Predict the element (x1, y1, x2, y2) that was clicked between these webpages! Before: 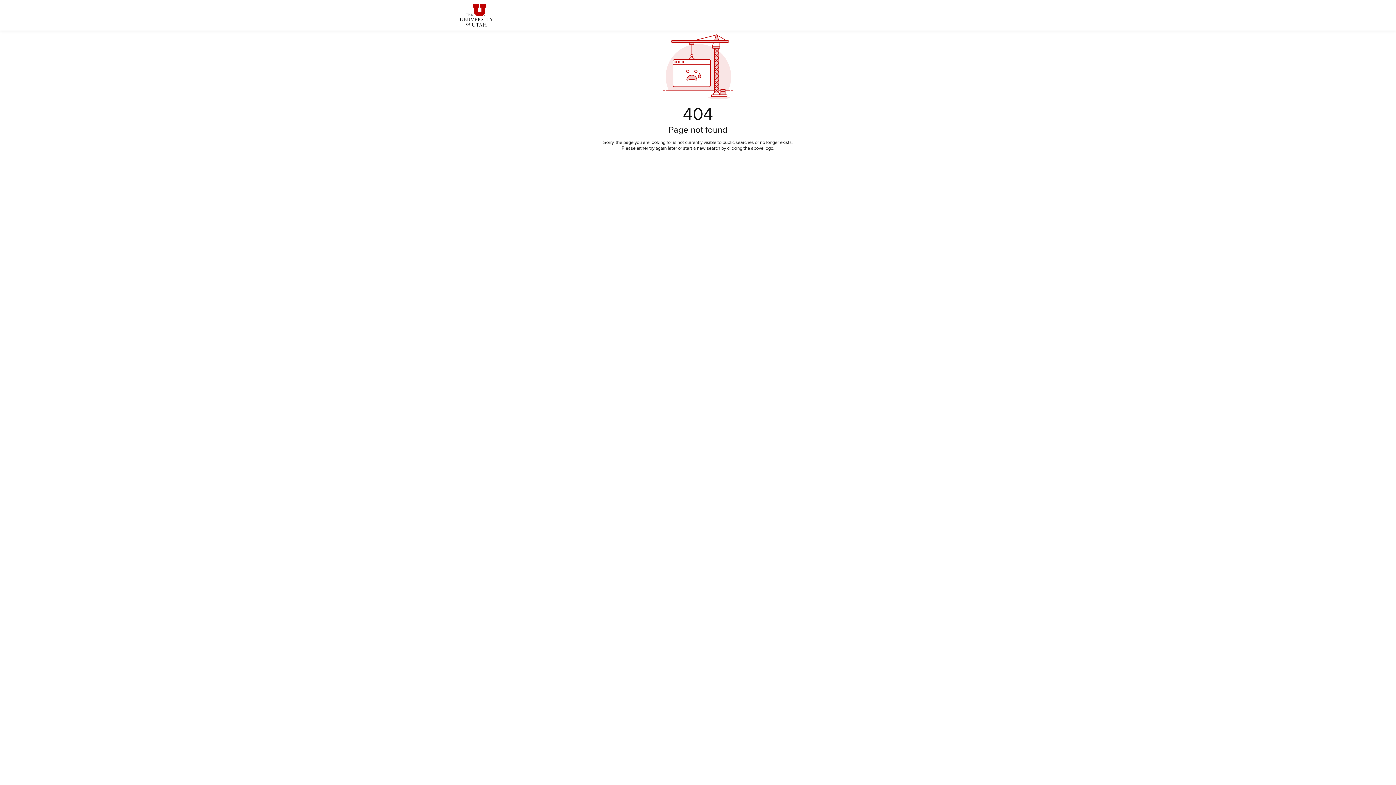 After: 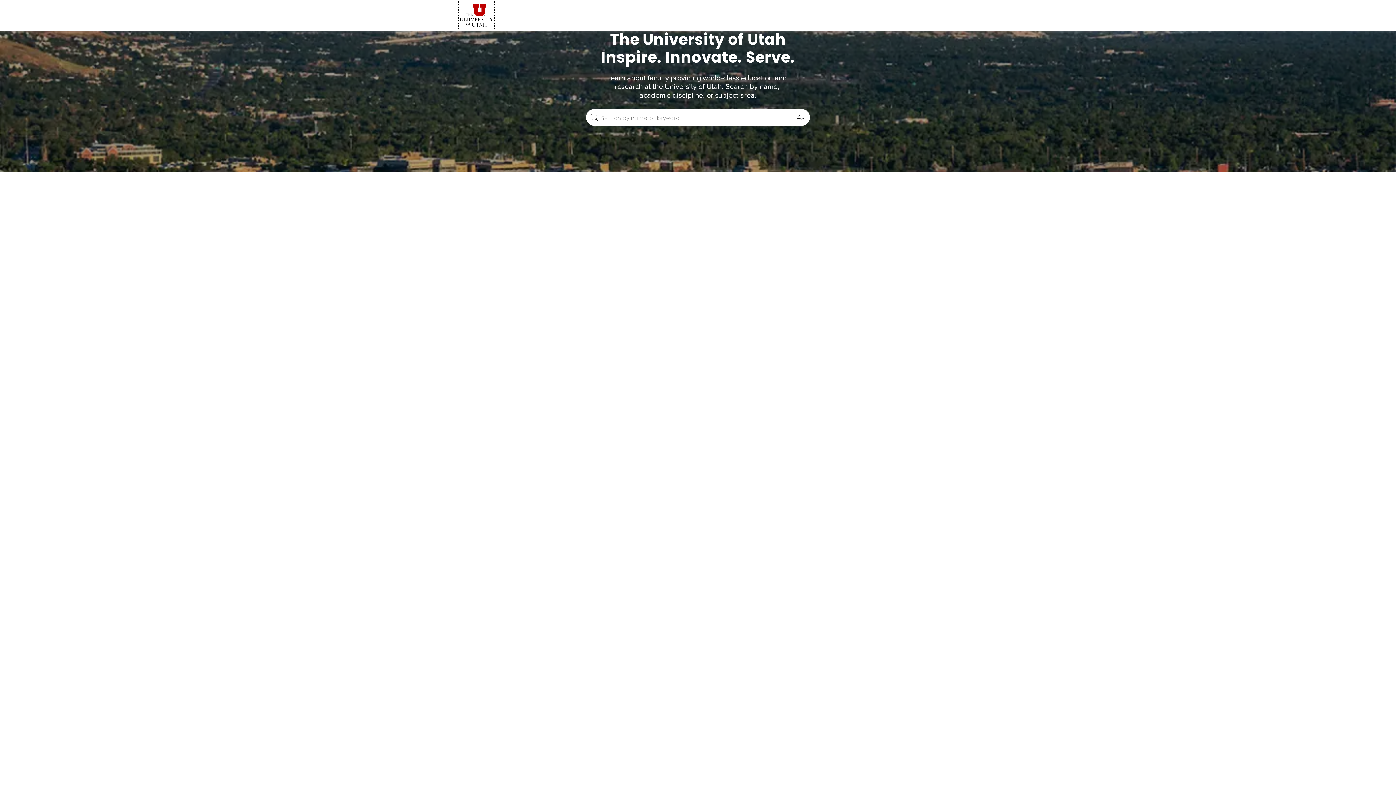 Action: bbox: (458, 0, 494, 30)